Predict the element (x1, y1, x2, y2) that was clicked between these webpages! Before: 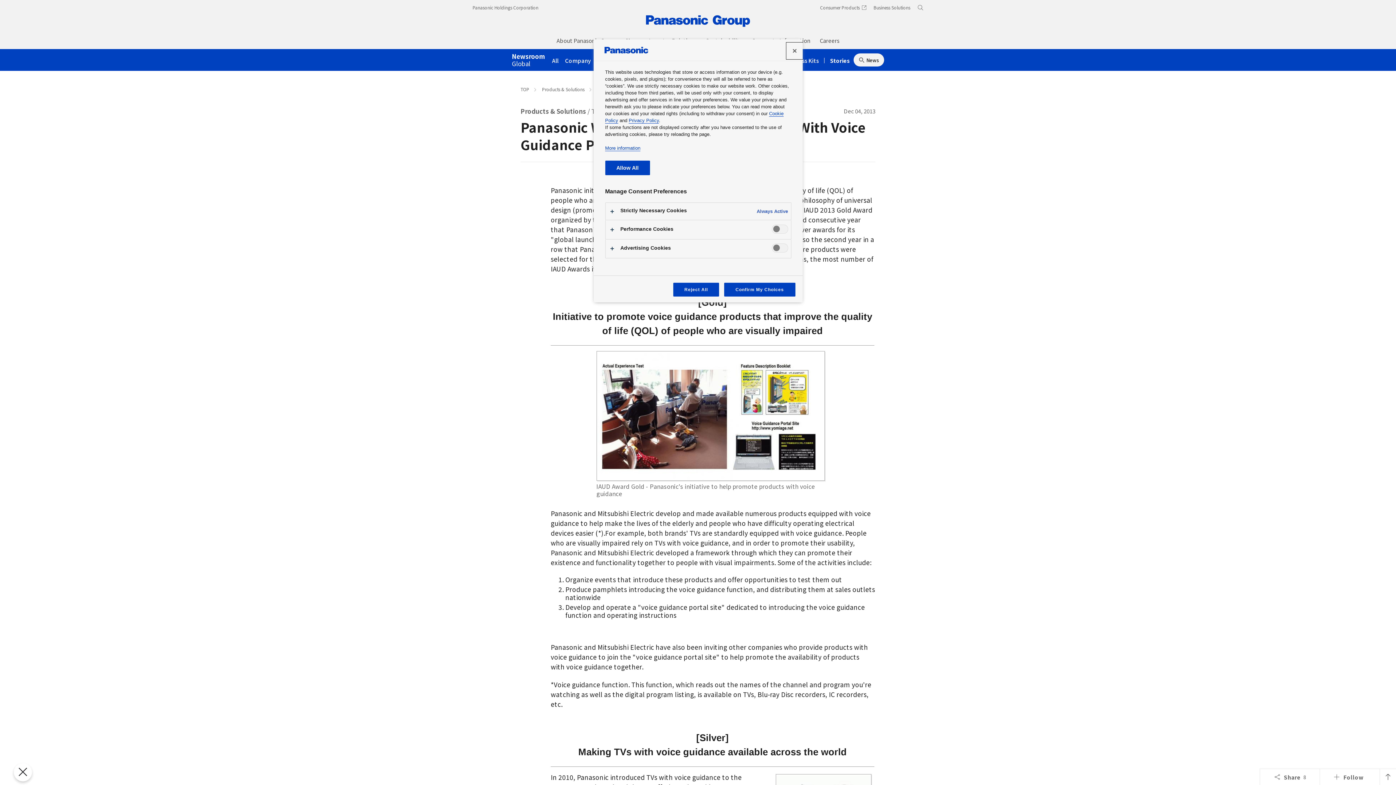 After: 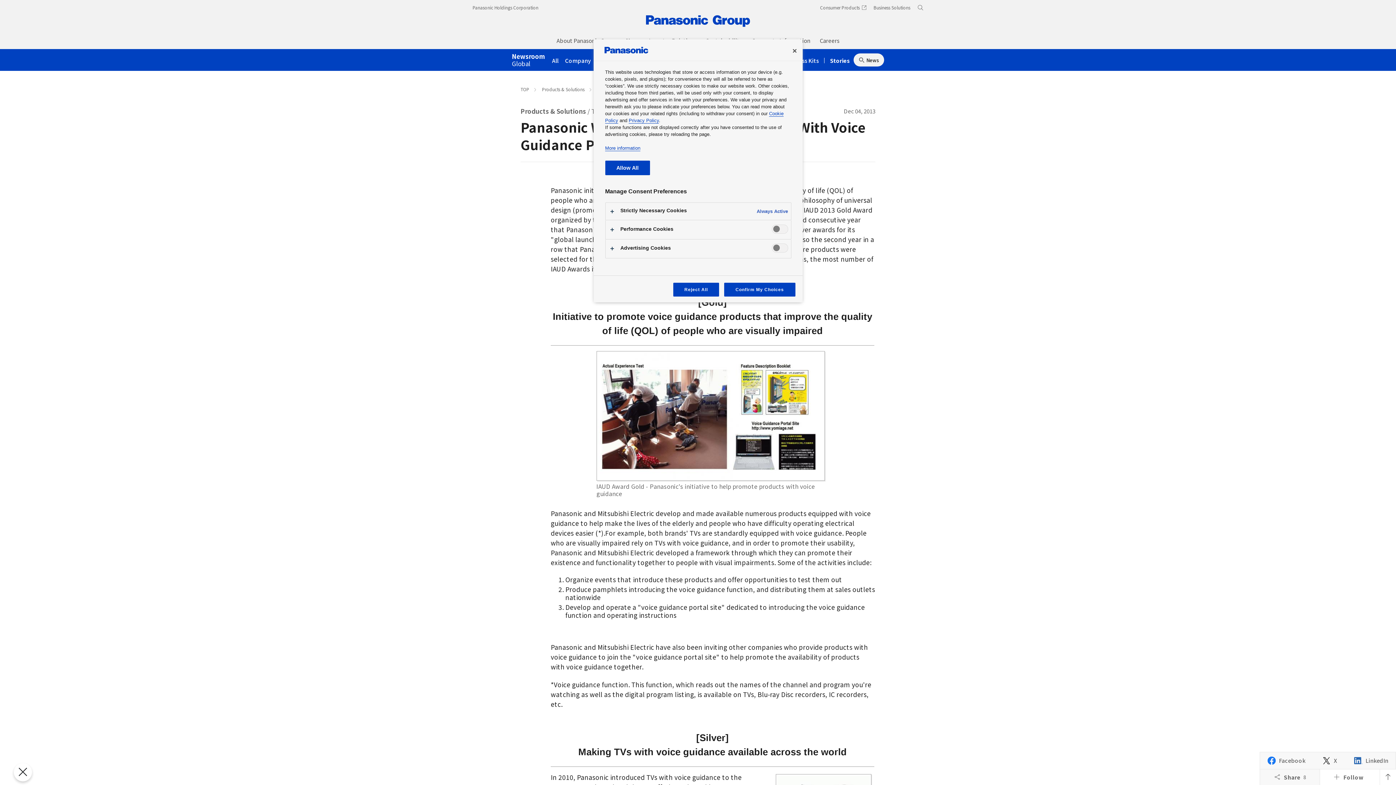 Action: label: Share
8 bbox: (1260, 769, 1320, 785)